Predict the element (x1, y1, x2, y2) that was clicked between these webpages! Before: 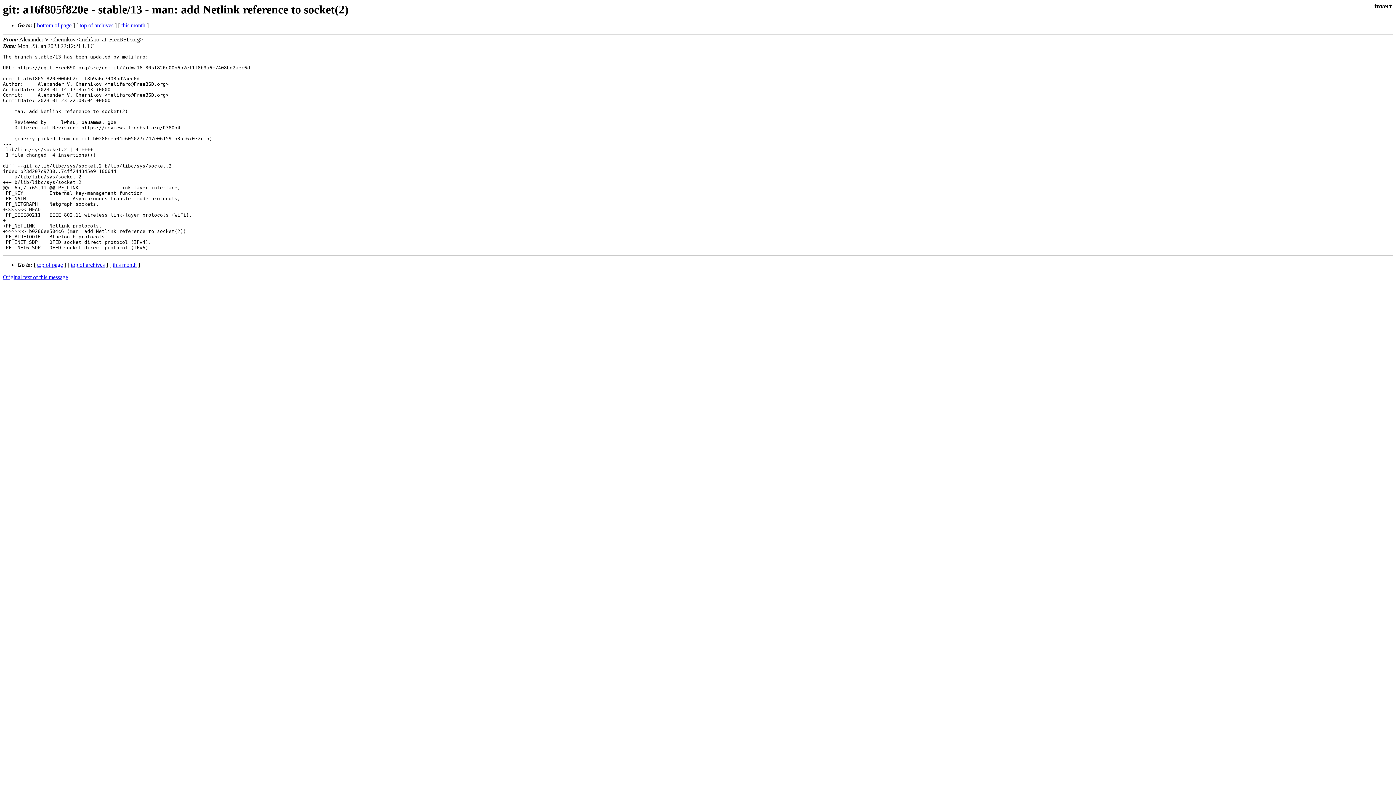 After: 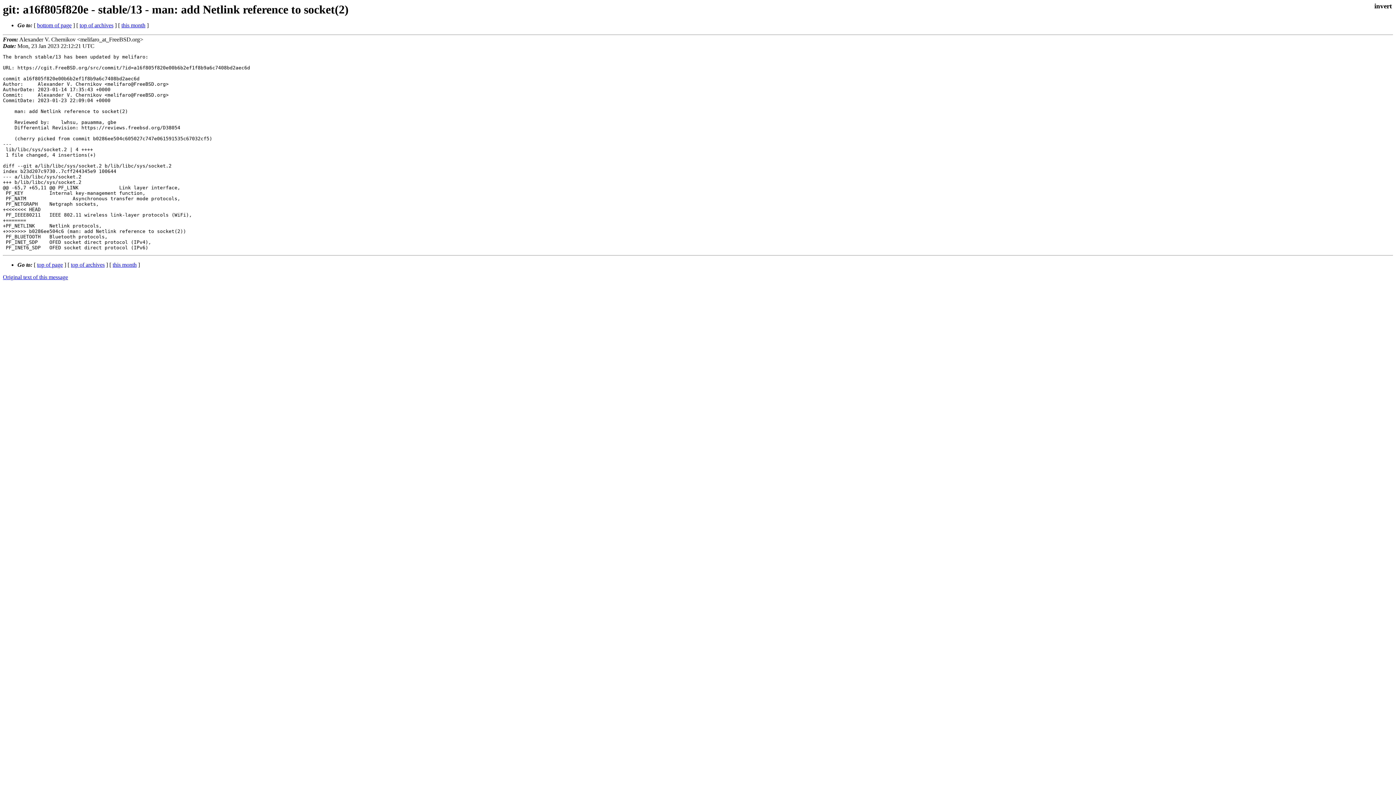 Action: label: bottom of page bbox: (37, 22, 71, 28)